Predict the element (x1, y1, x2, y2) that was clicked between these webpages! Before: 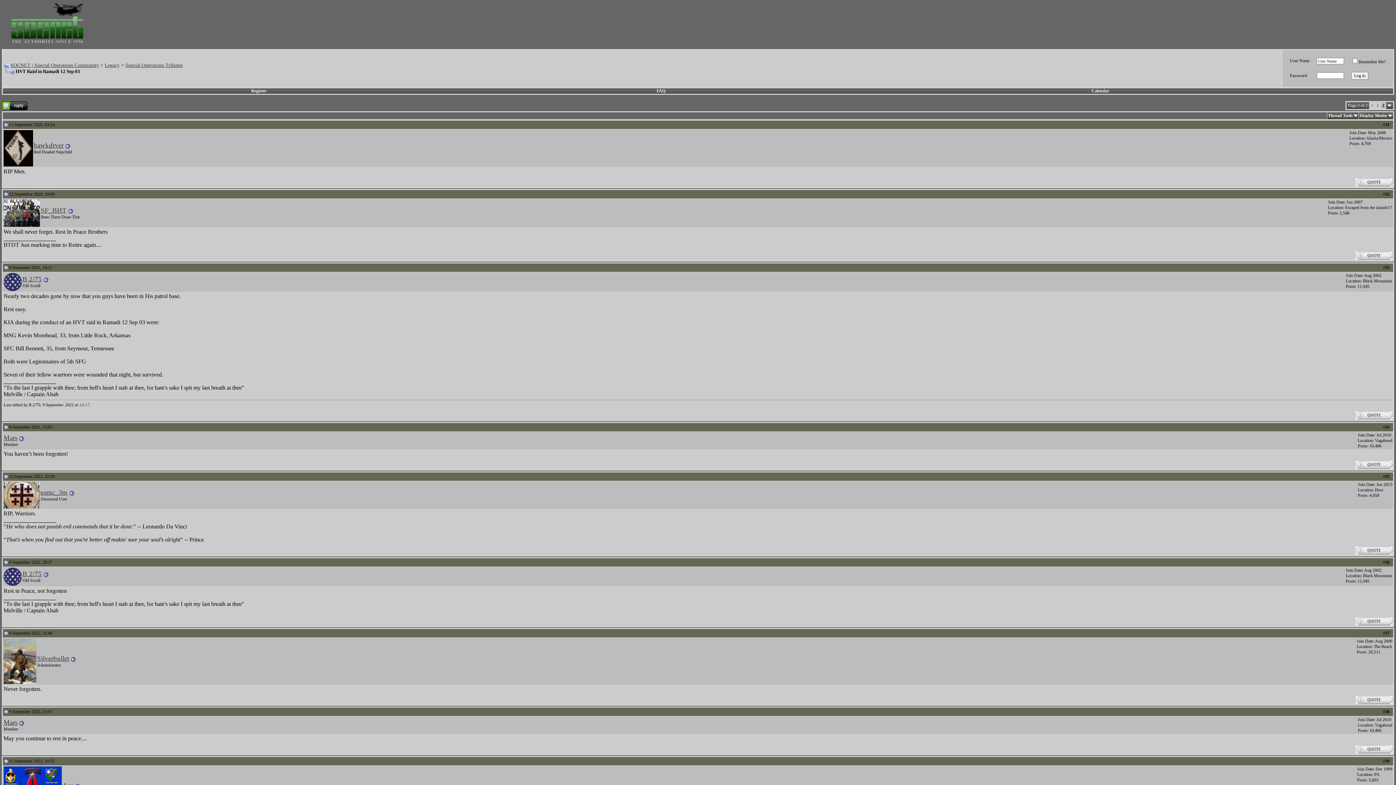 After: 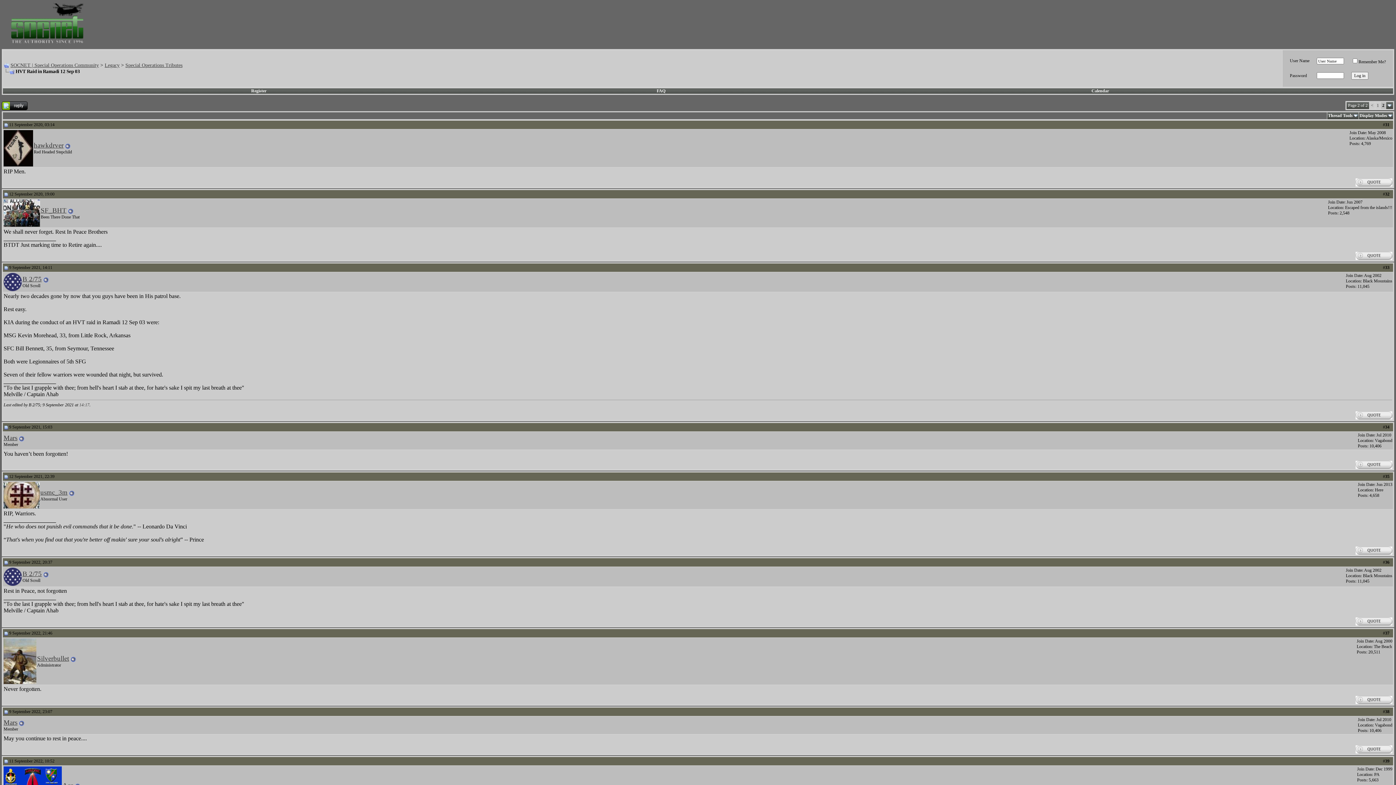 Action: bbox: (4, 122, 8, 127)